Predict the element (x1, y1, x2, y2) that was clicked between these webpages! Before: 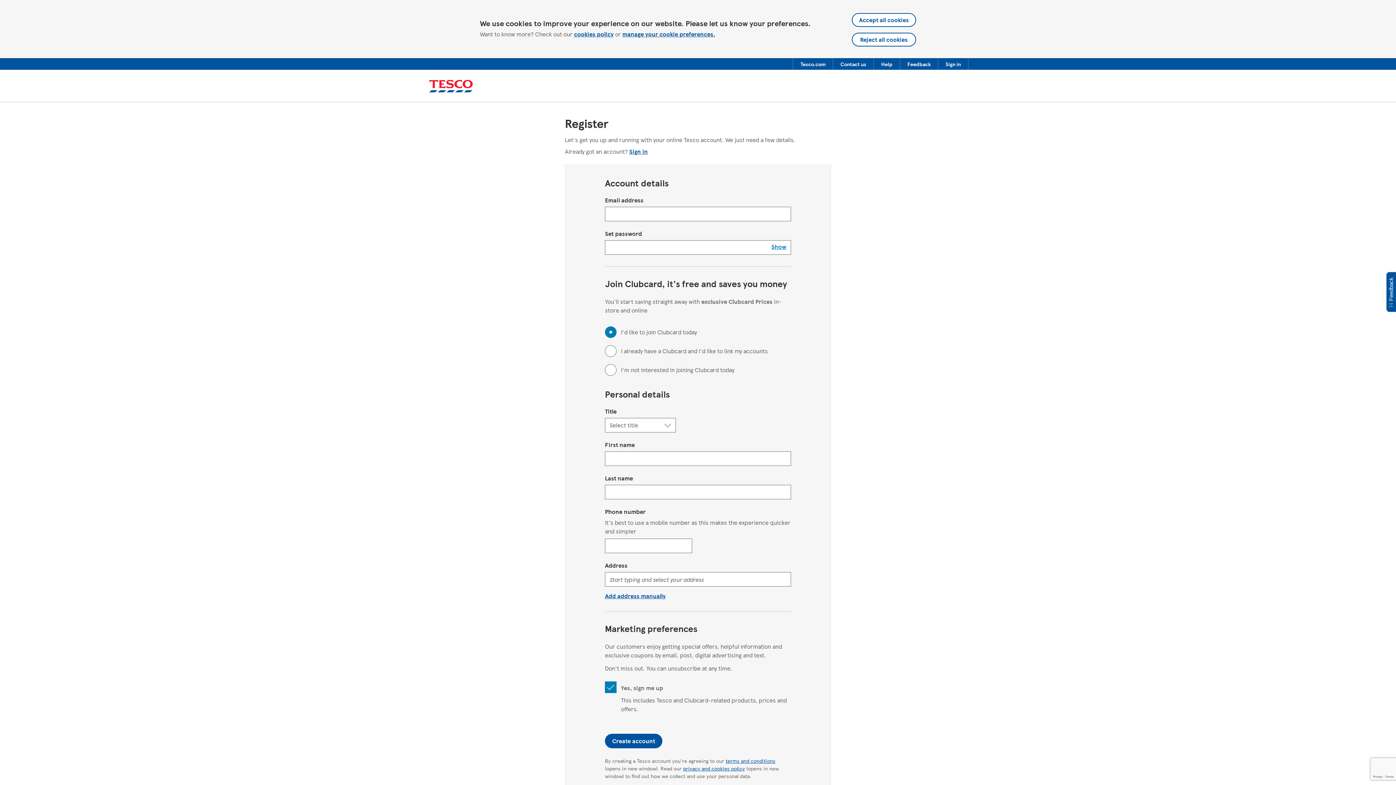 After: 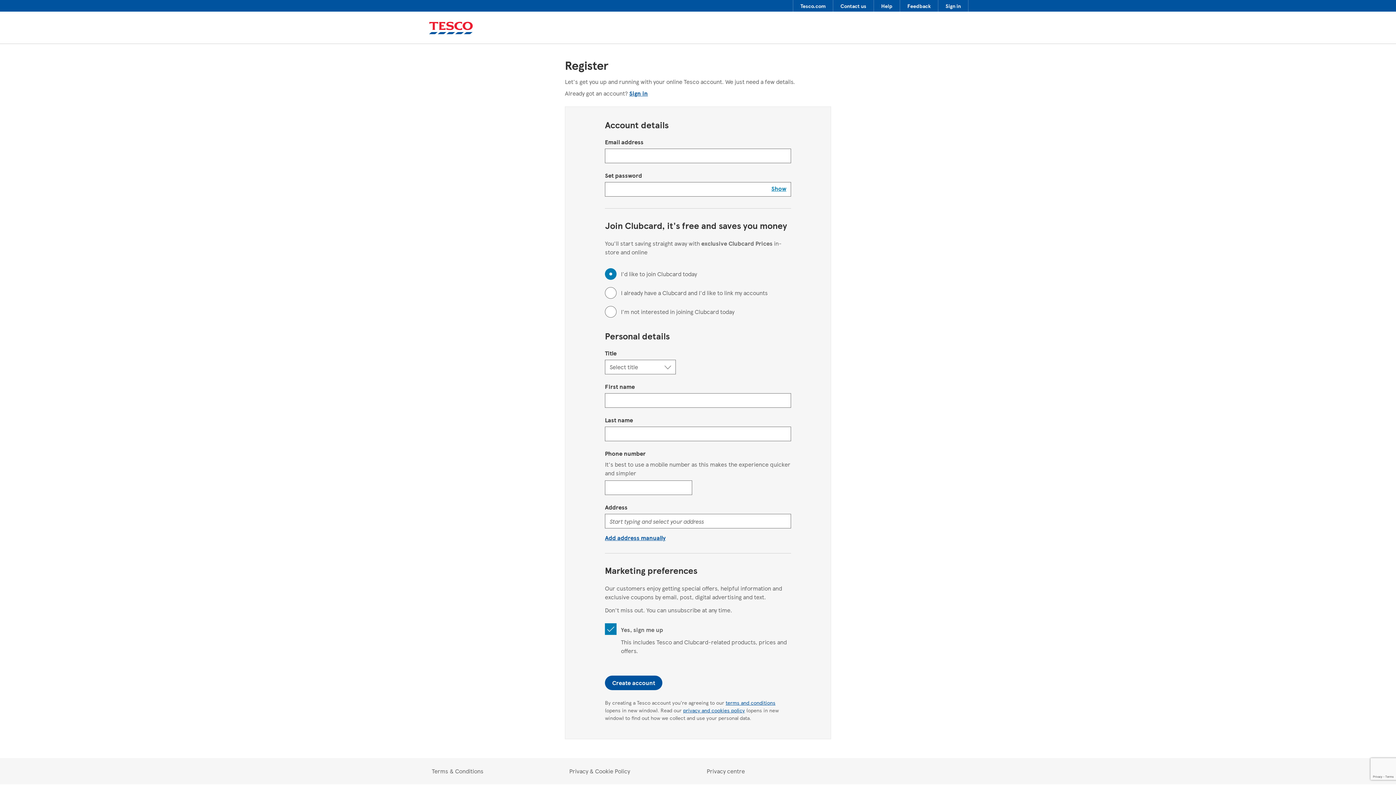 Action: bbox: (852, 32, 916, 46) label: Reject all cookies